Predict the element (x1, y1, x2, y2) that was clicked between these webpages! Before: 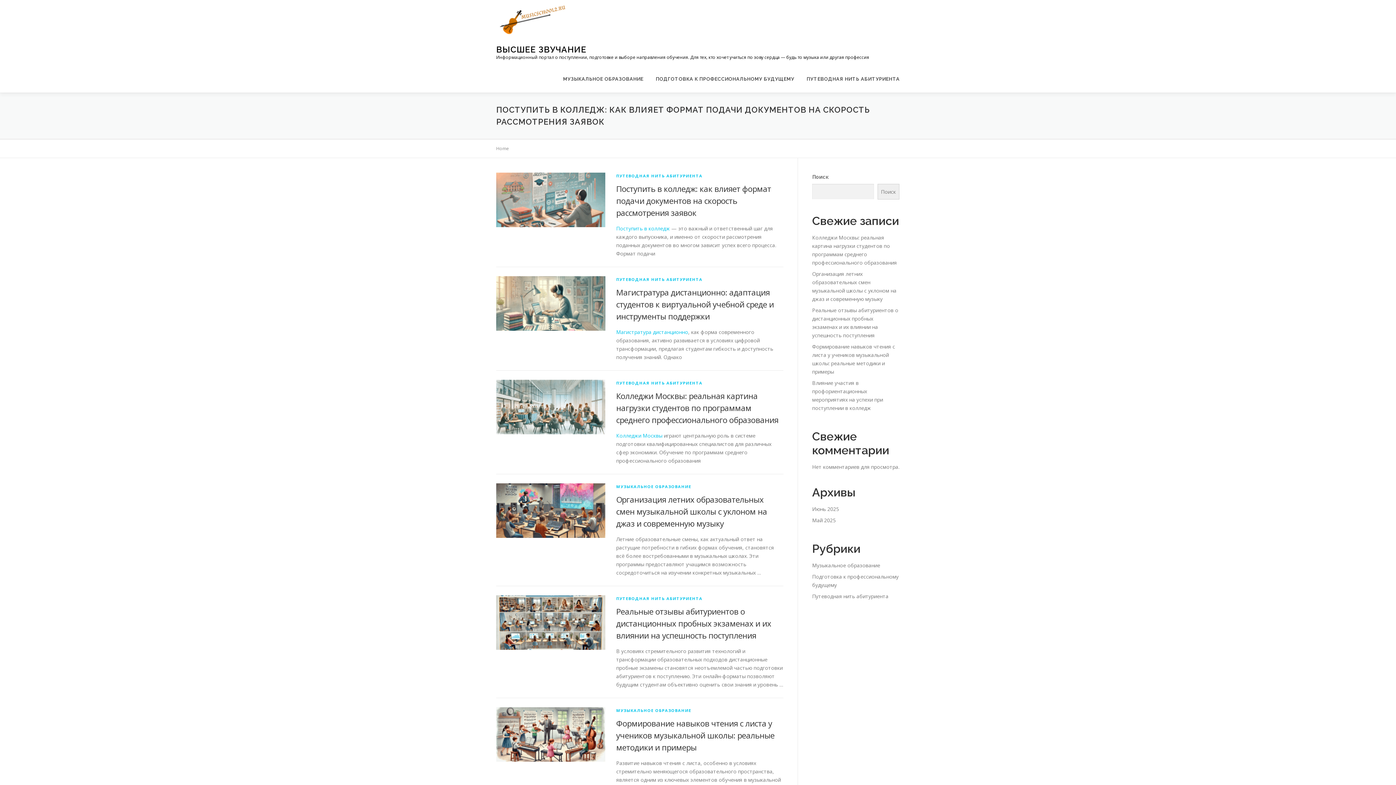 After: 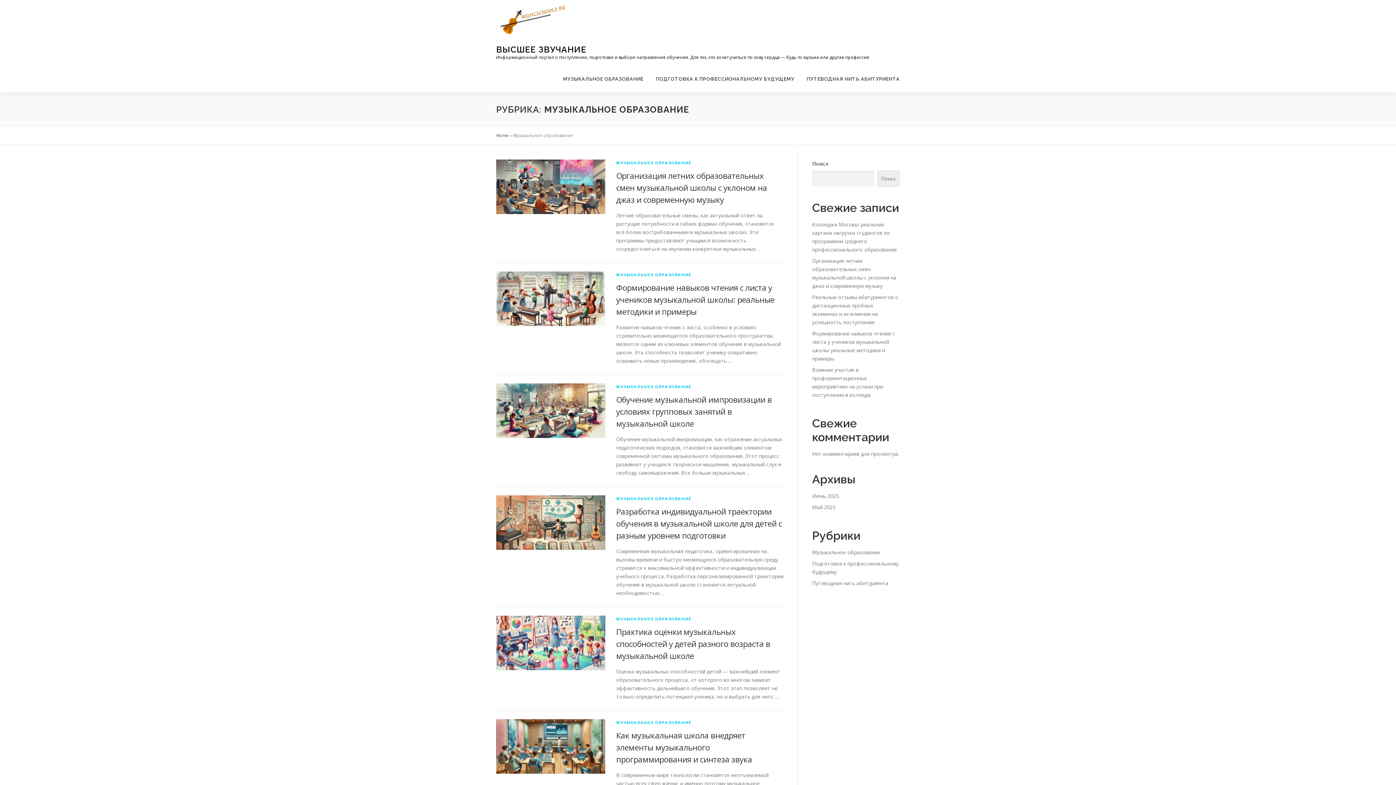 Action: label: МУЗЫКАЛЬНОЕ ОБРАЗОВАНИЕ bbox: (616, 708, 691, 713)